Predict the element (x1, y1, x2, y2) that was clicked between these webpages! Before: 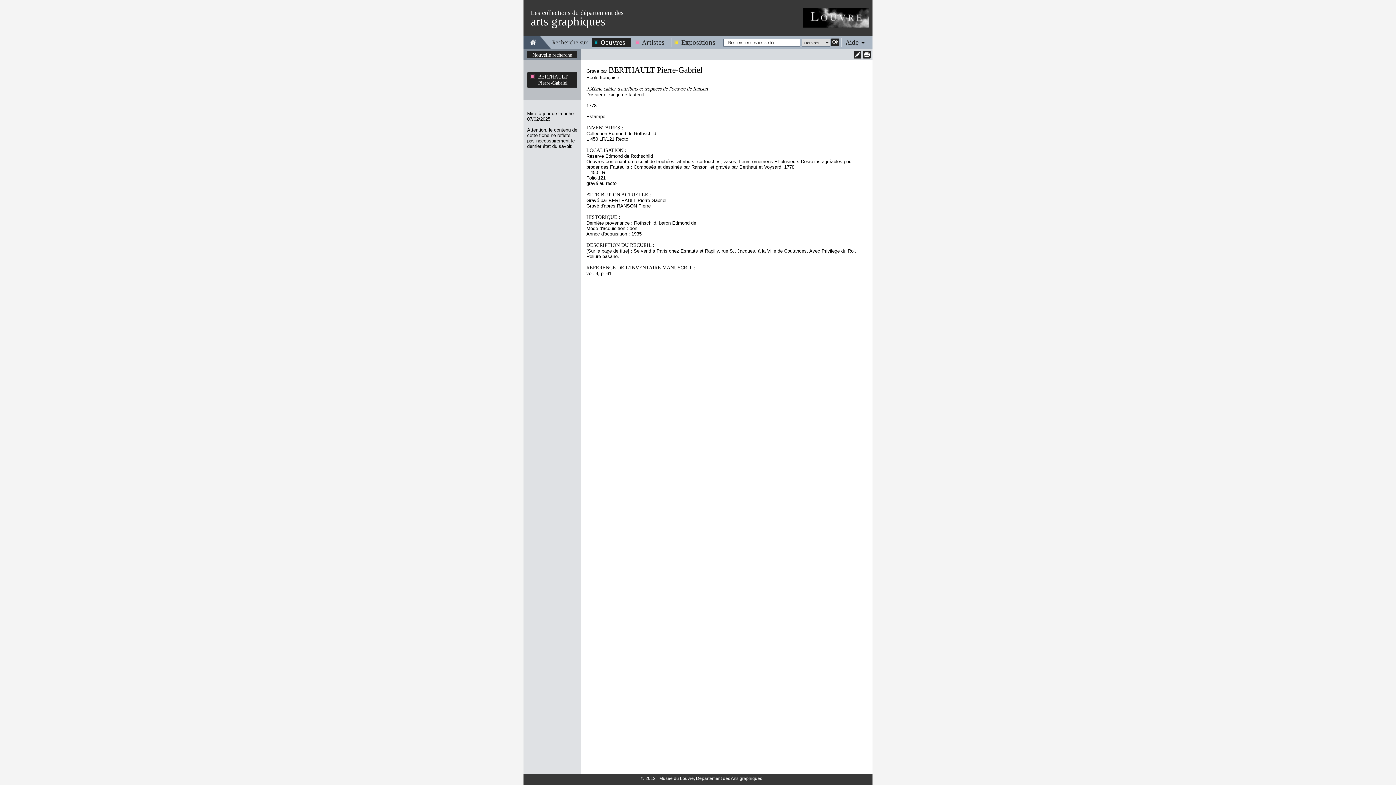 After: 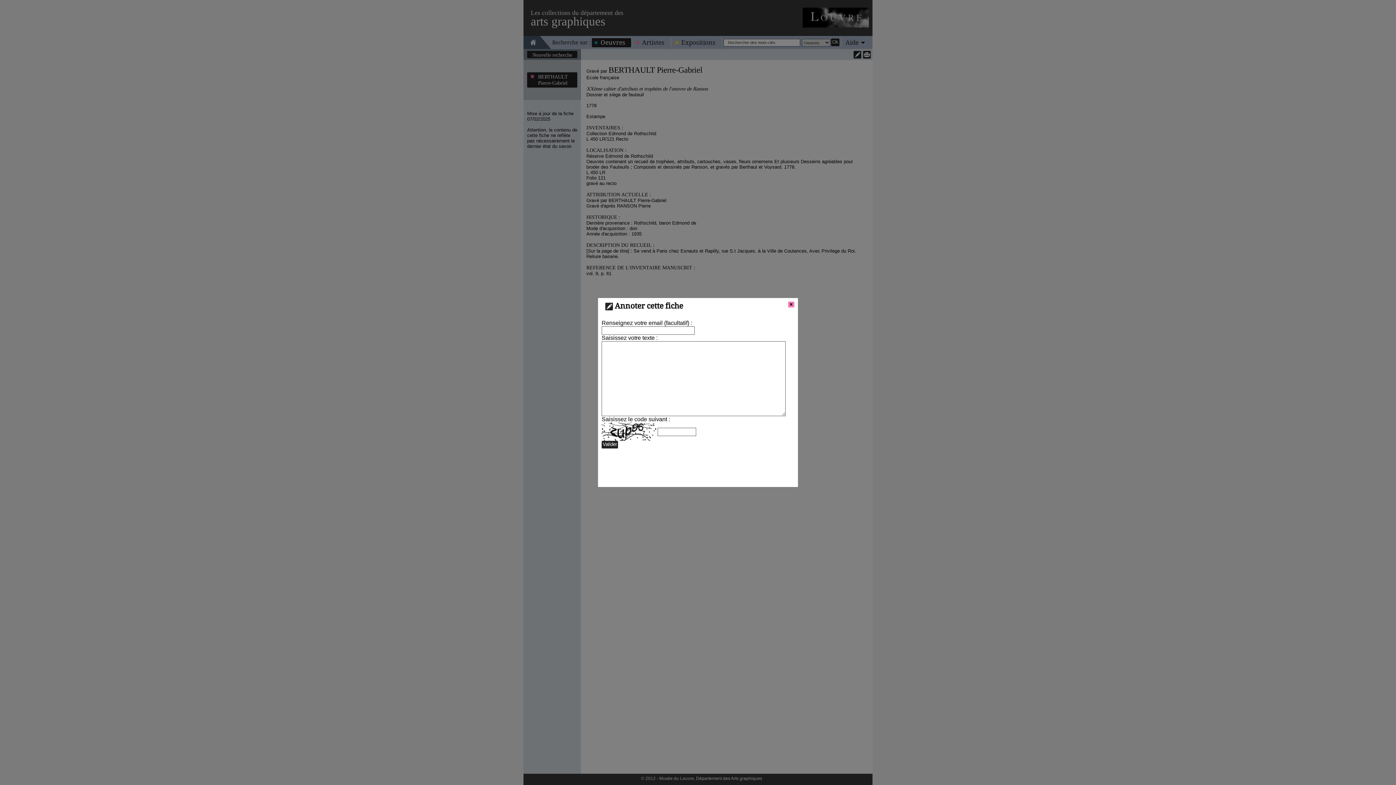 Action: bbox: (853, 50, 861, 58)